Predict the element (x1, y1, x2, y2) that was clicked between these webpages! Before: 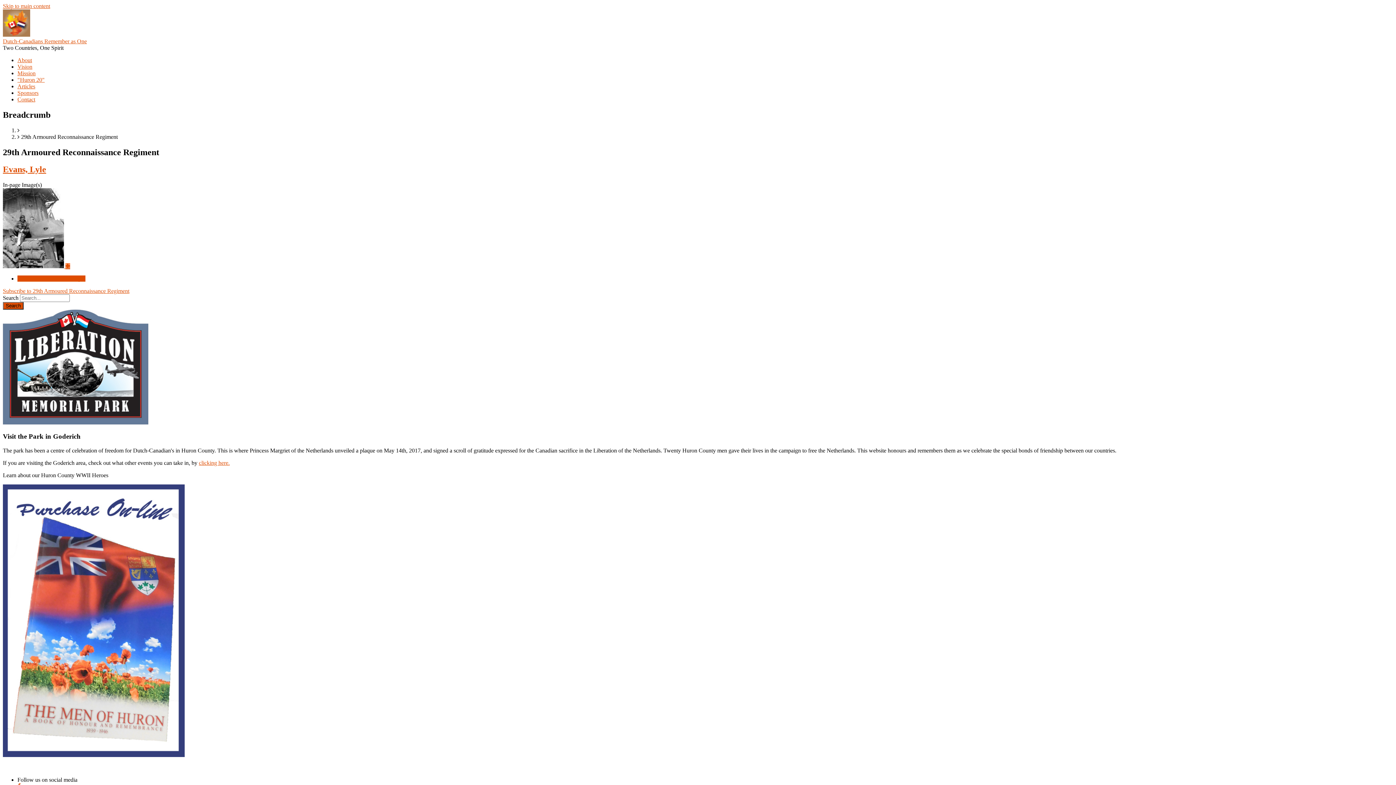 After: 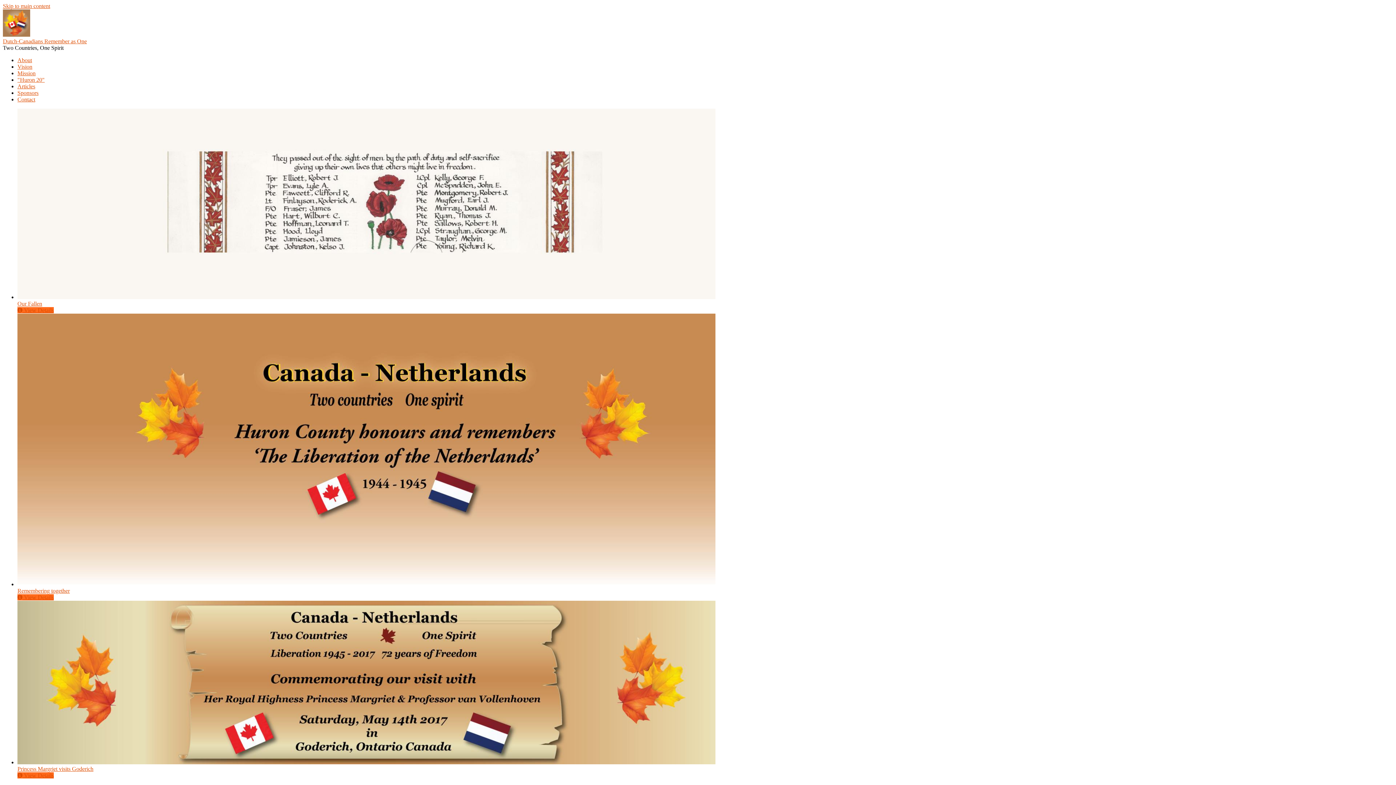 Action: label: Dutch-Canadians Remember as One bbox: (2, 38, 86, 44)